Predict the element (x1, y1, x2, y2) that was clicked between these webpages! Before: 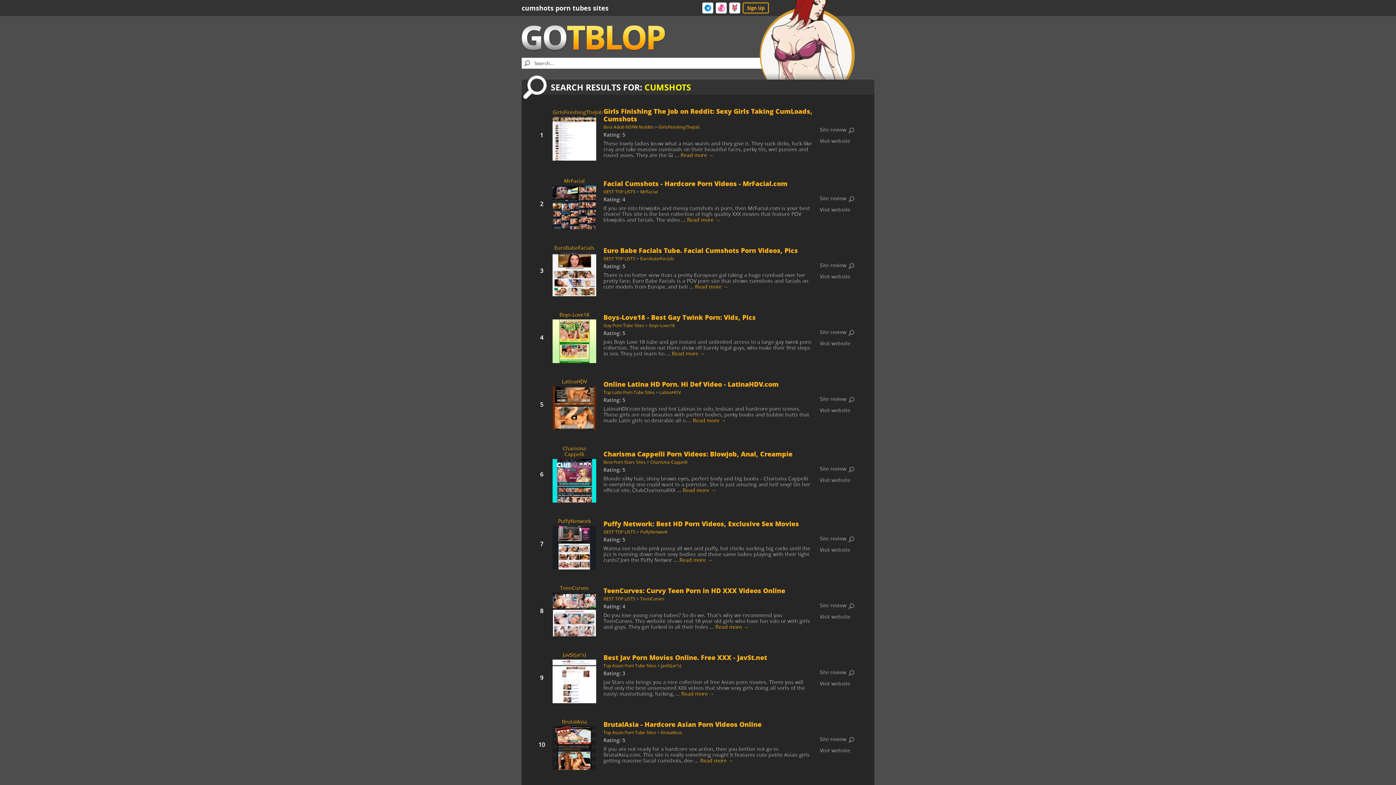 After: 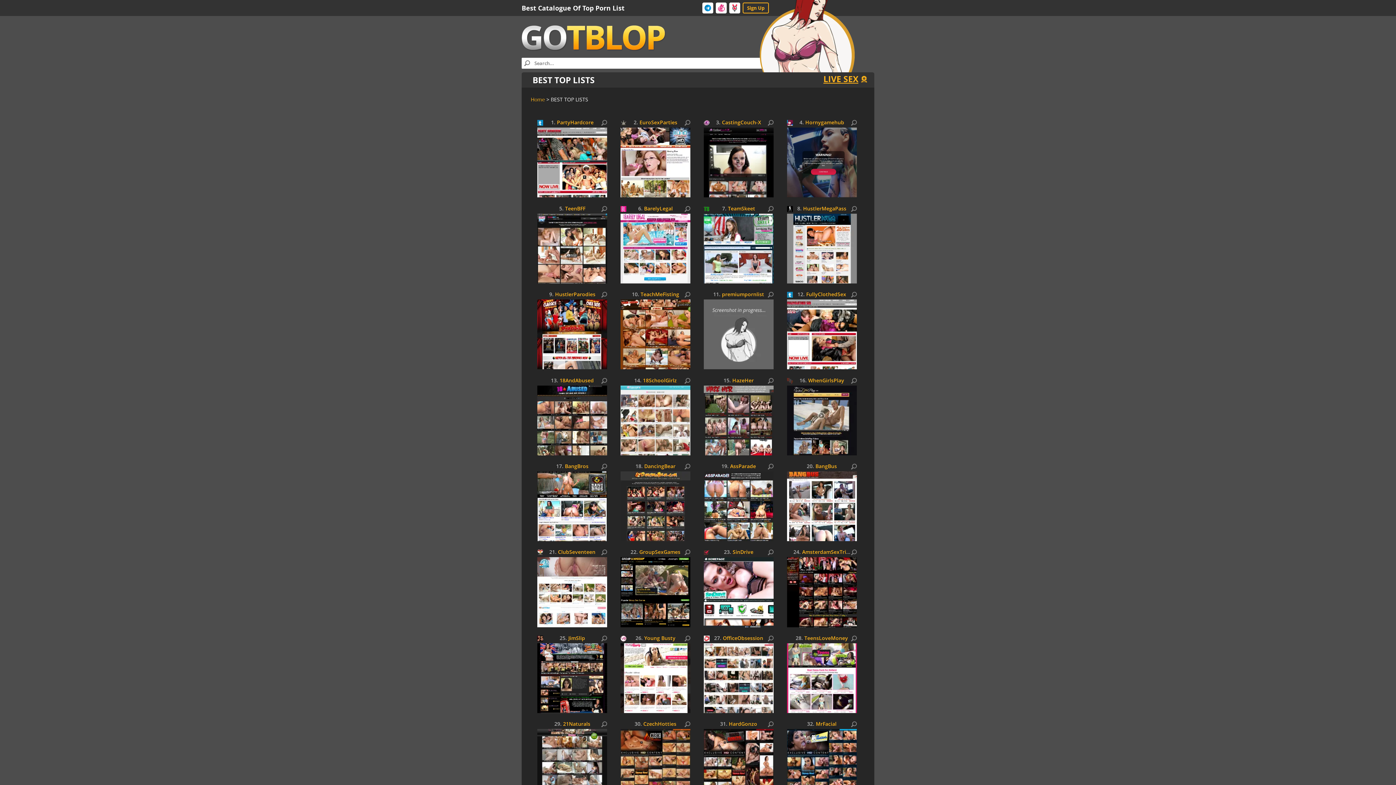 Action: label: BEST TOP LISTS bbox: (603, 529, 635, 534)